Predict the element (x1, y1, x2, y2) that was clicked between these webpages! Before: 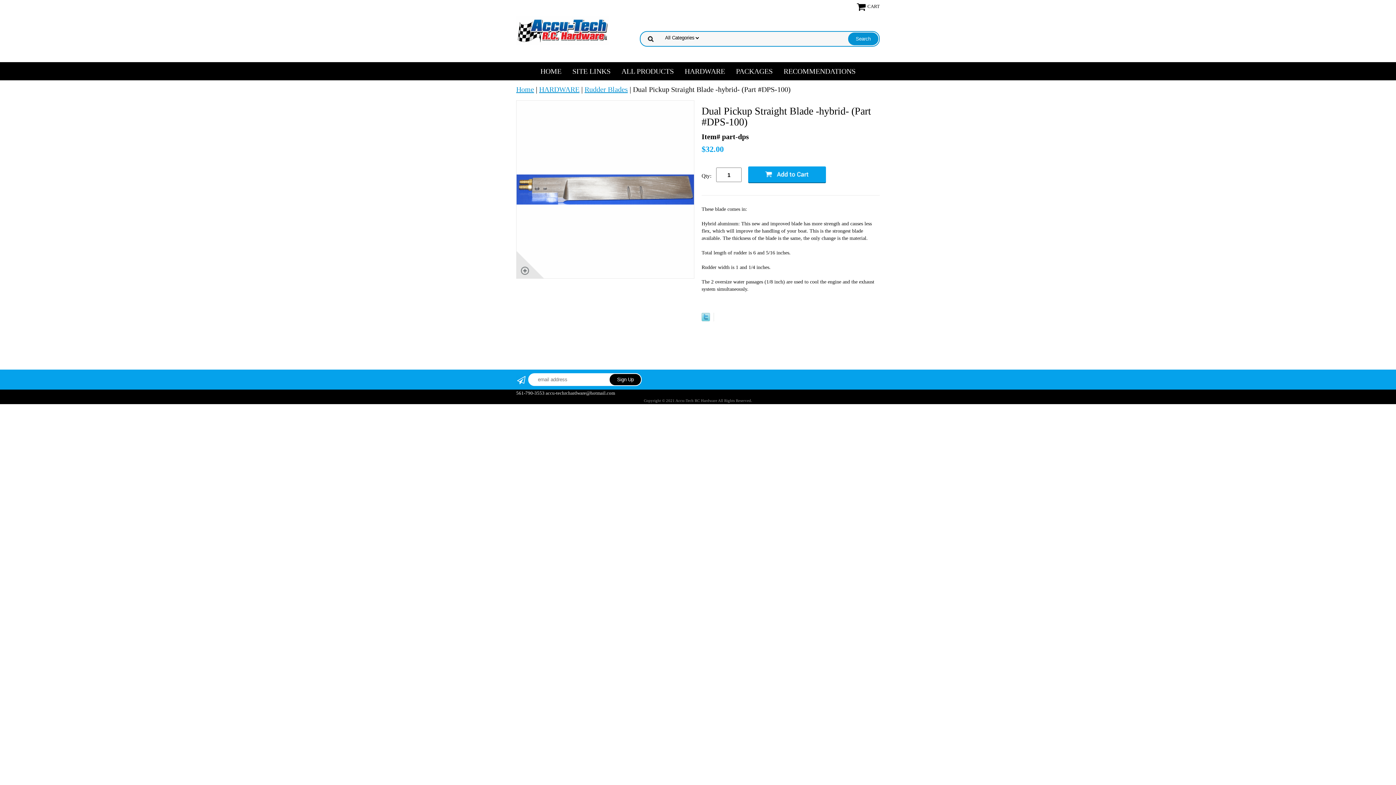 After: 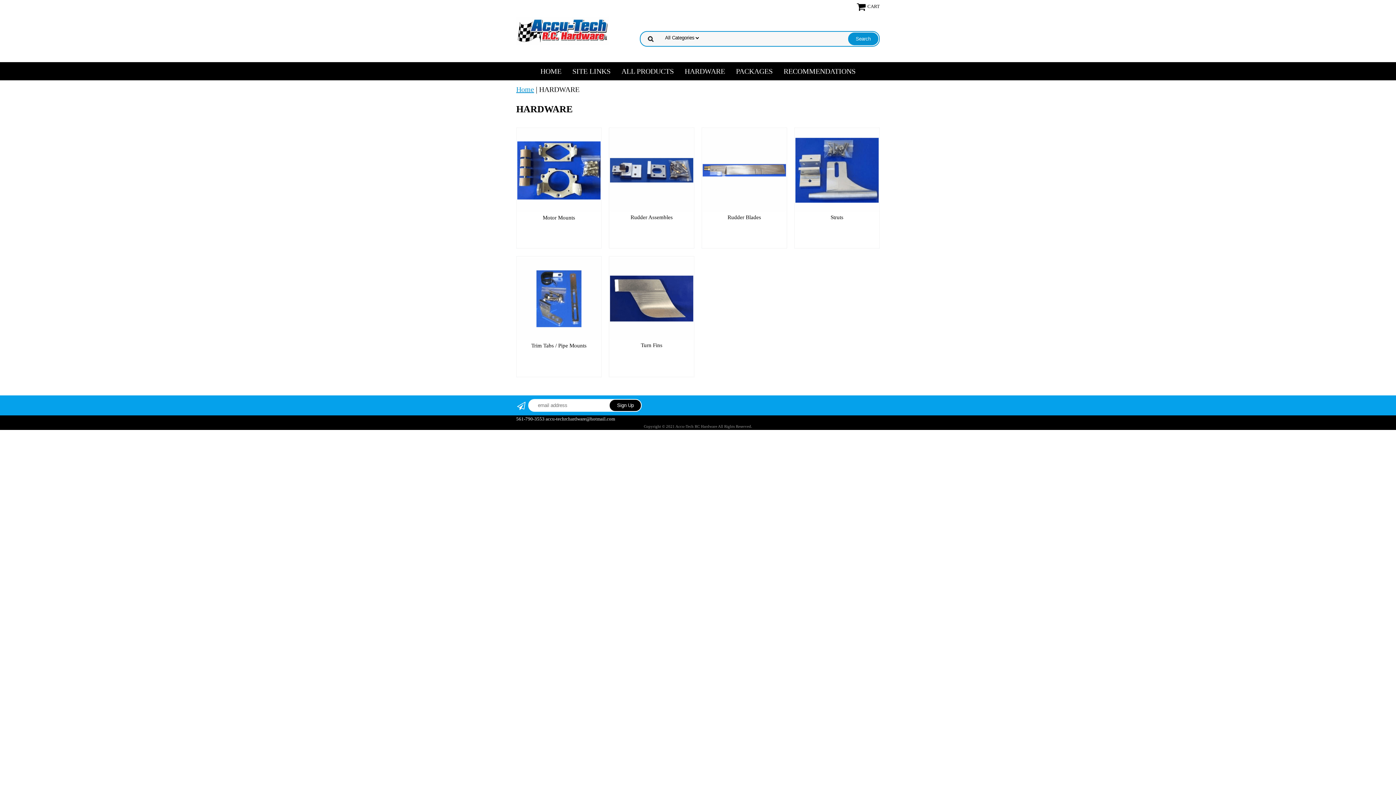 Action: bbox: (679, 62, 730, 80) label: HARDWARE